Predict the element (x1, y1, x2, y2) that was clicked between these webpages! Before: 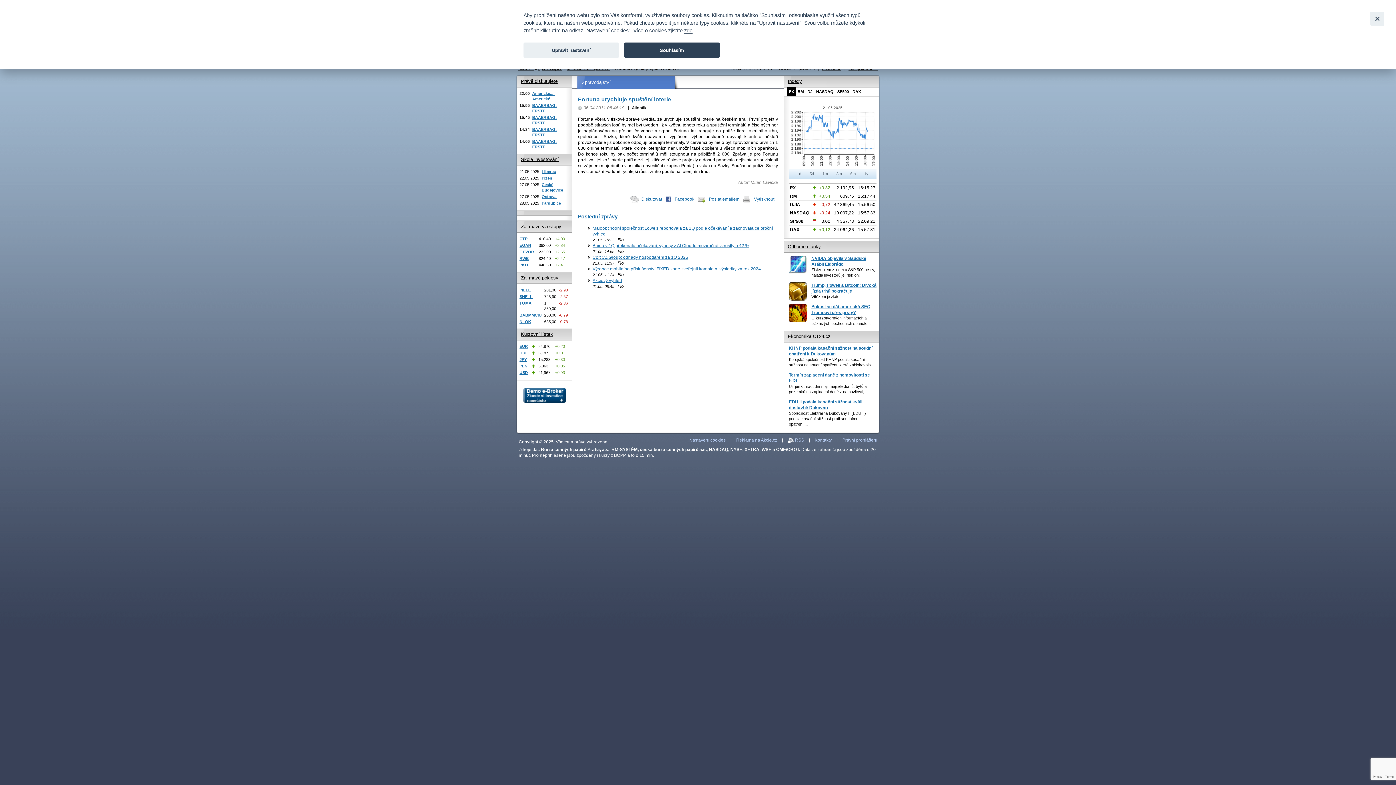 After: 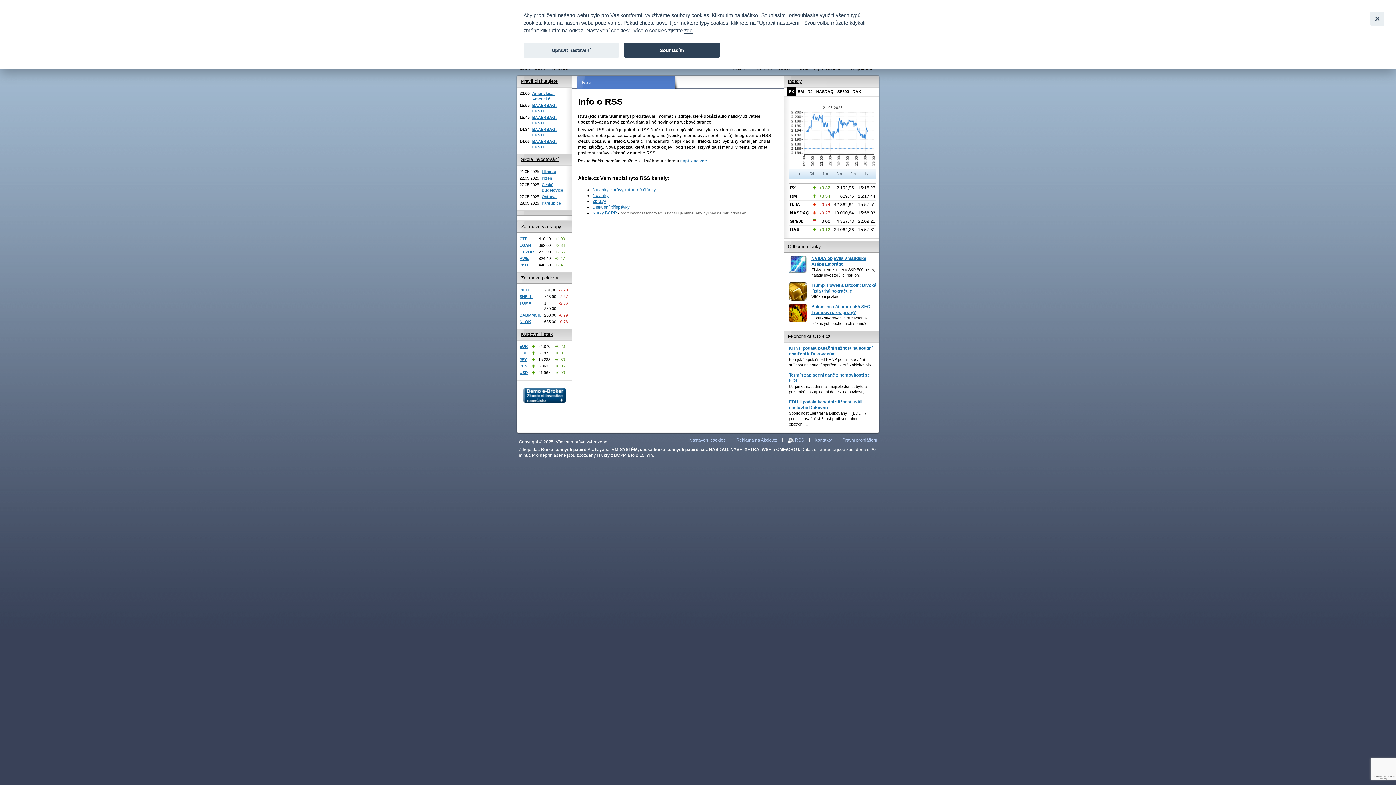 Action: label: RSS bbox: (788, 437, 804, 444)